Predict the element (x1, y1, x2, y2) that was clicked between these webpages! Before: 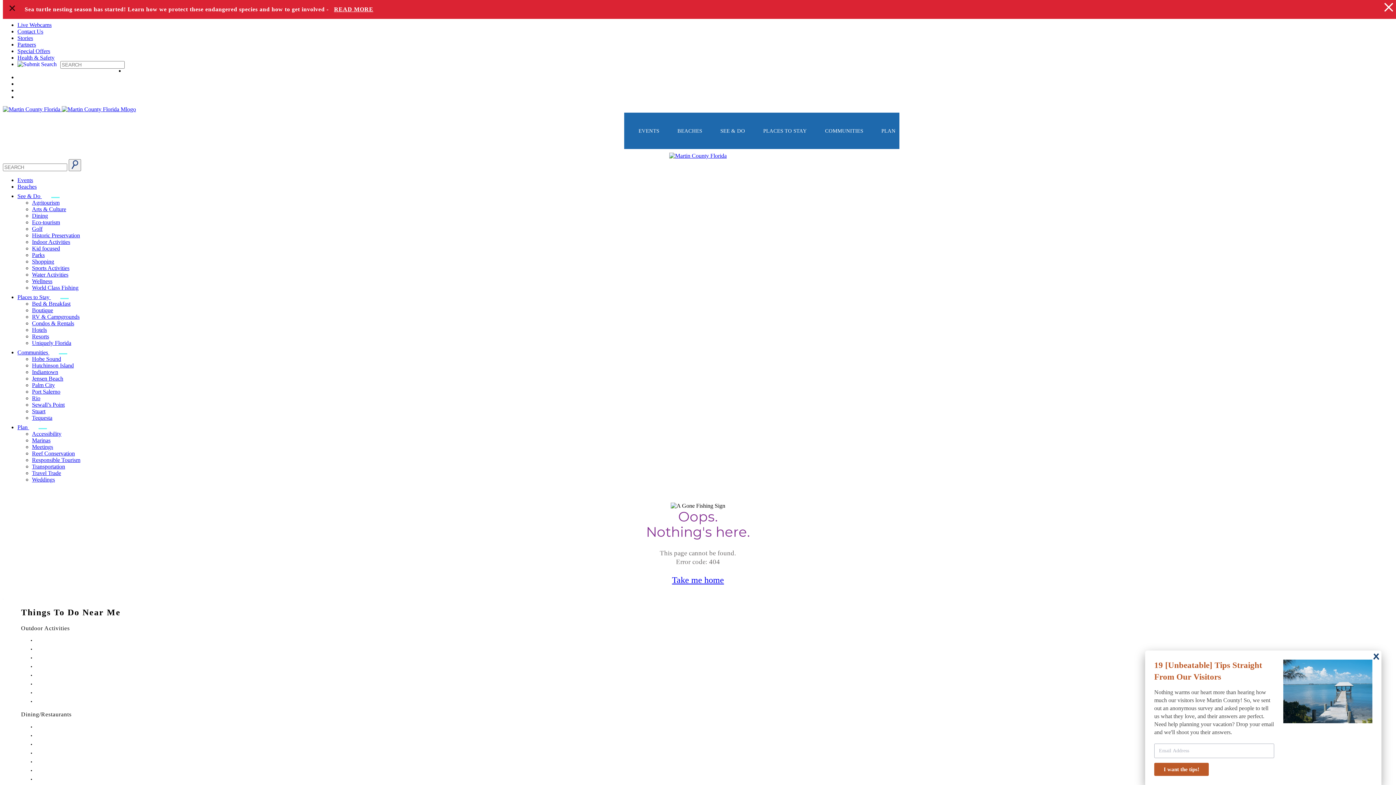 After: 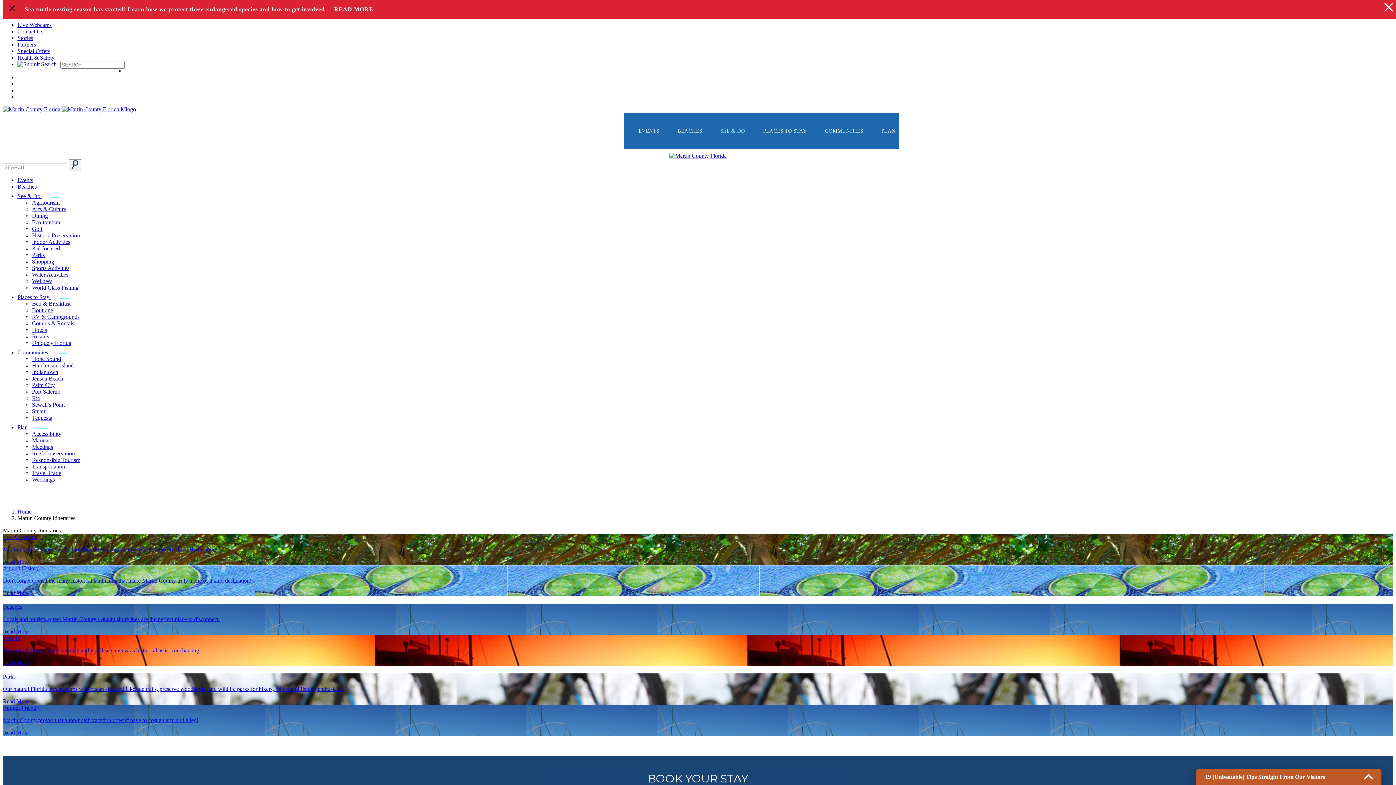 Action: bbox: (17, 193, 41, 199) label: See & Do 